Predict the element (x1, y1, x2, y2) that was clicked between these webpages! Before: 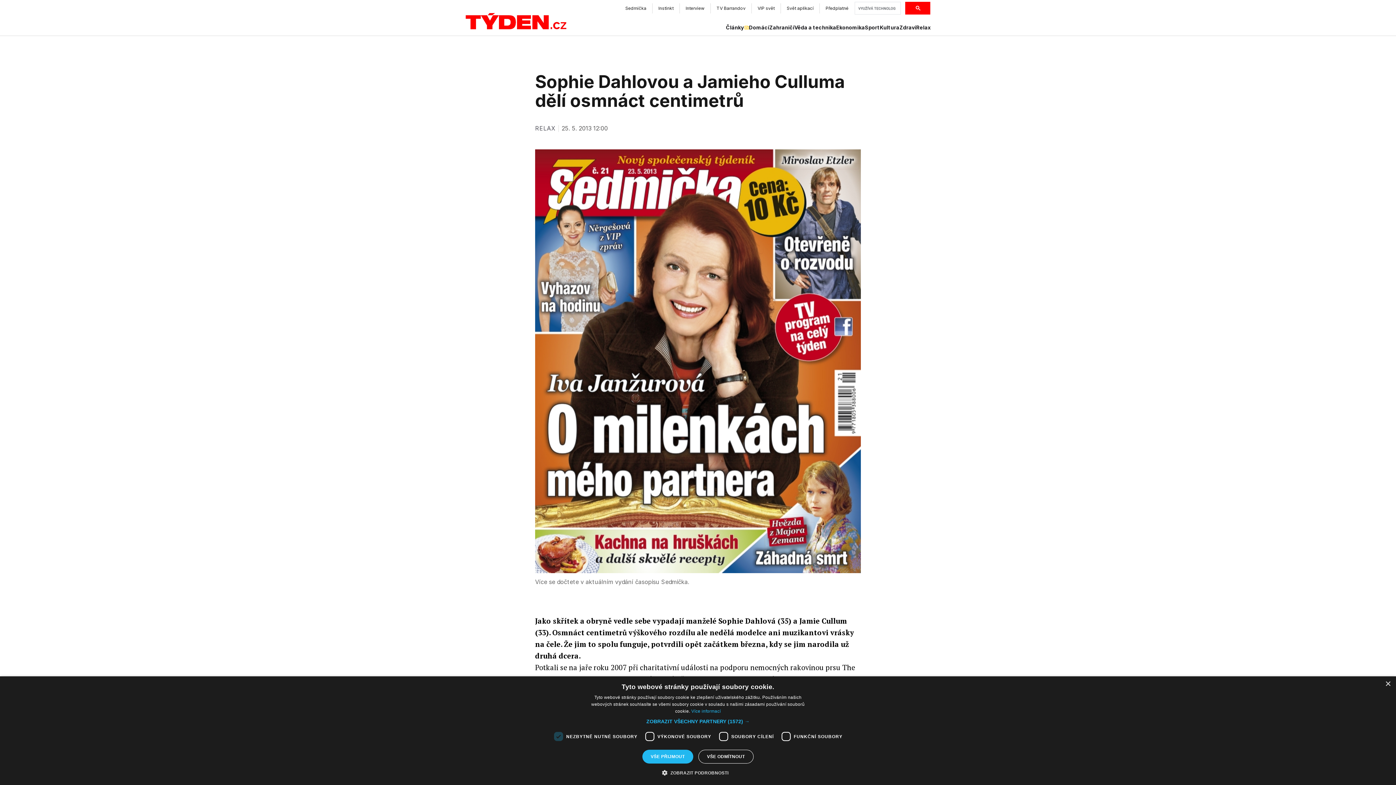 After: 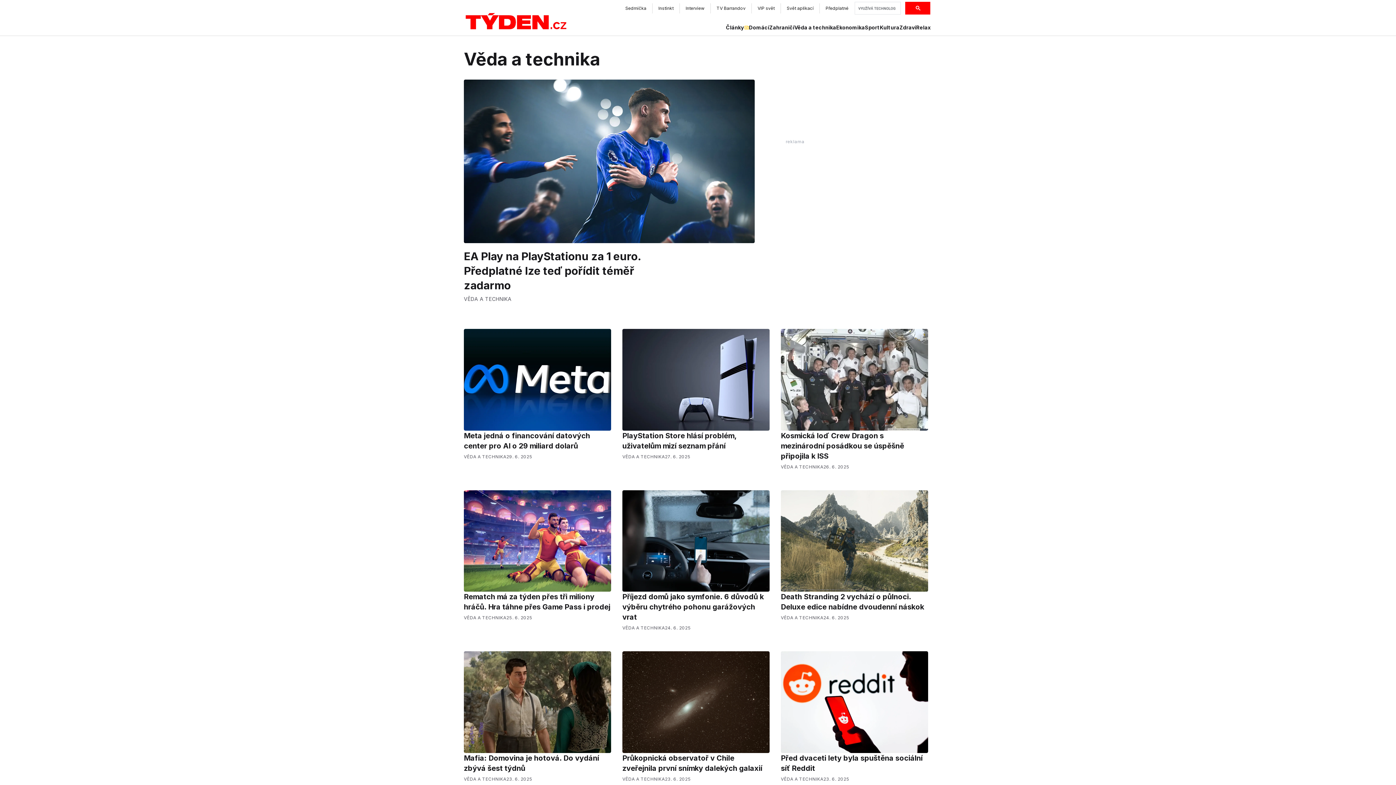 Action: bbox: (794, 24, 836, 31) label: Věda a technika